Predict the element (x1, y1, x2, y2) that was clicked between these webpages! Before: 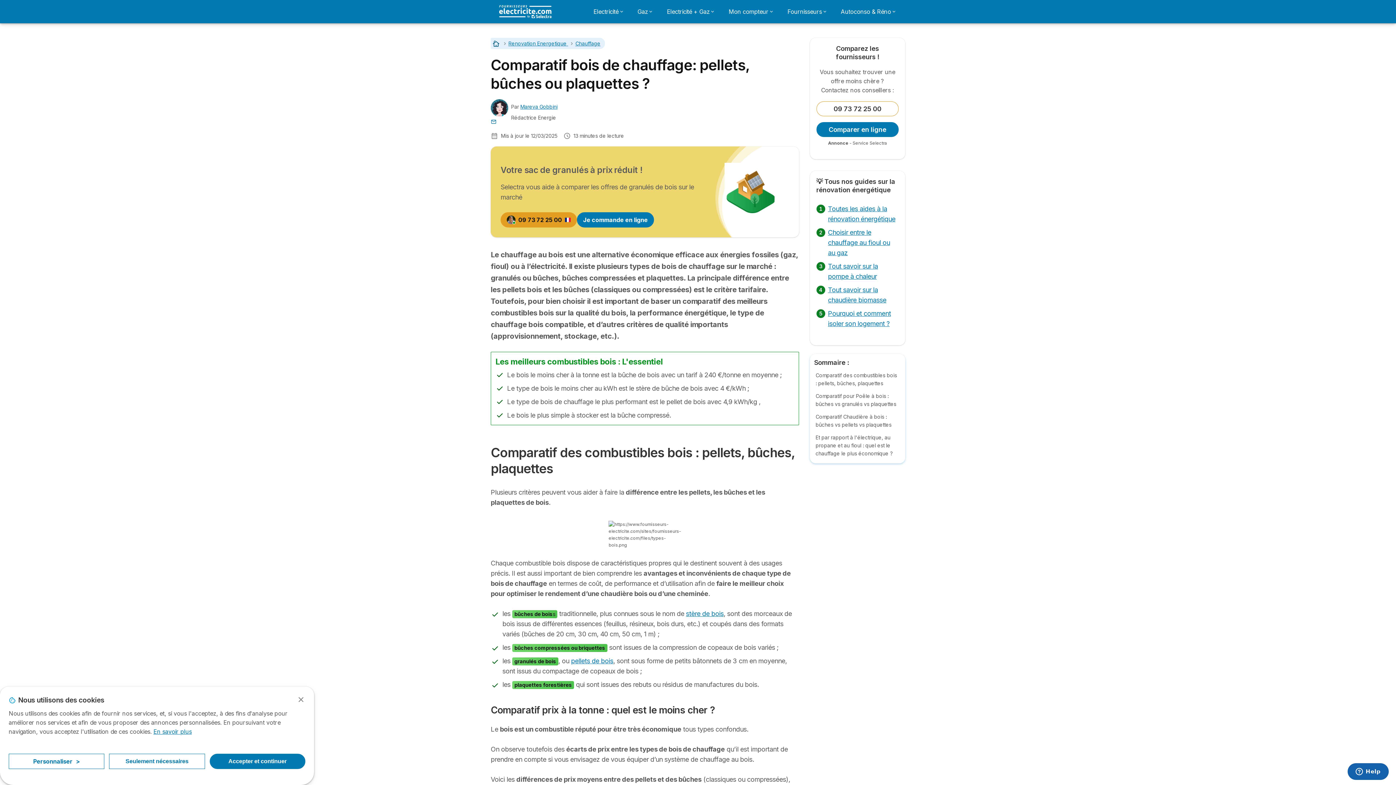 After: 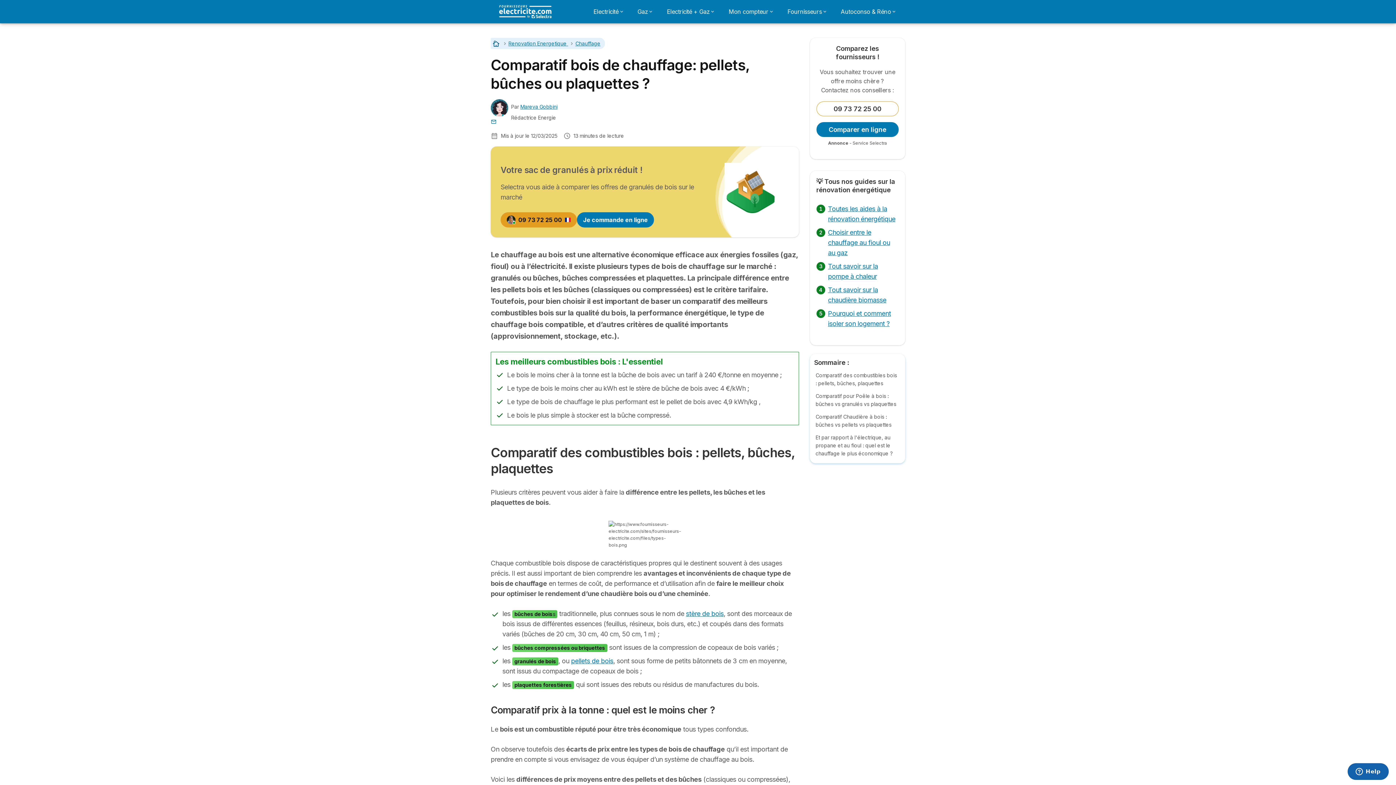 Action: label: Seulement nécessaires bbox: (109, 754, 204, 769)